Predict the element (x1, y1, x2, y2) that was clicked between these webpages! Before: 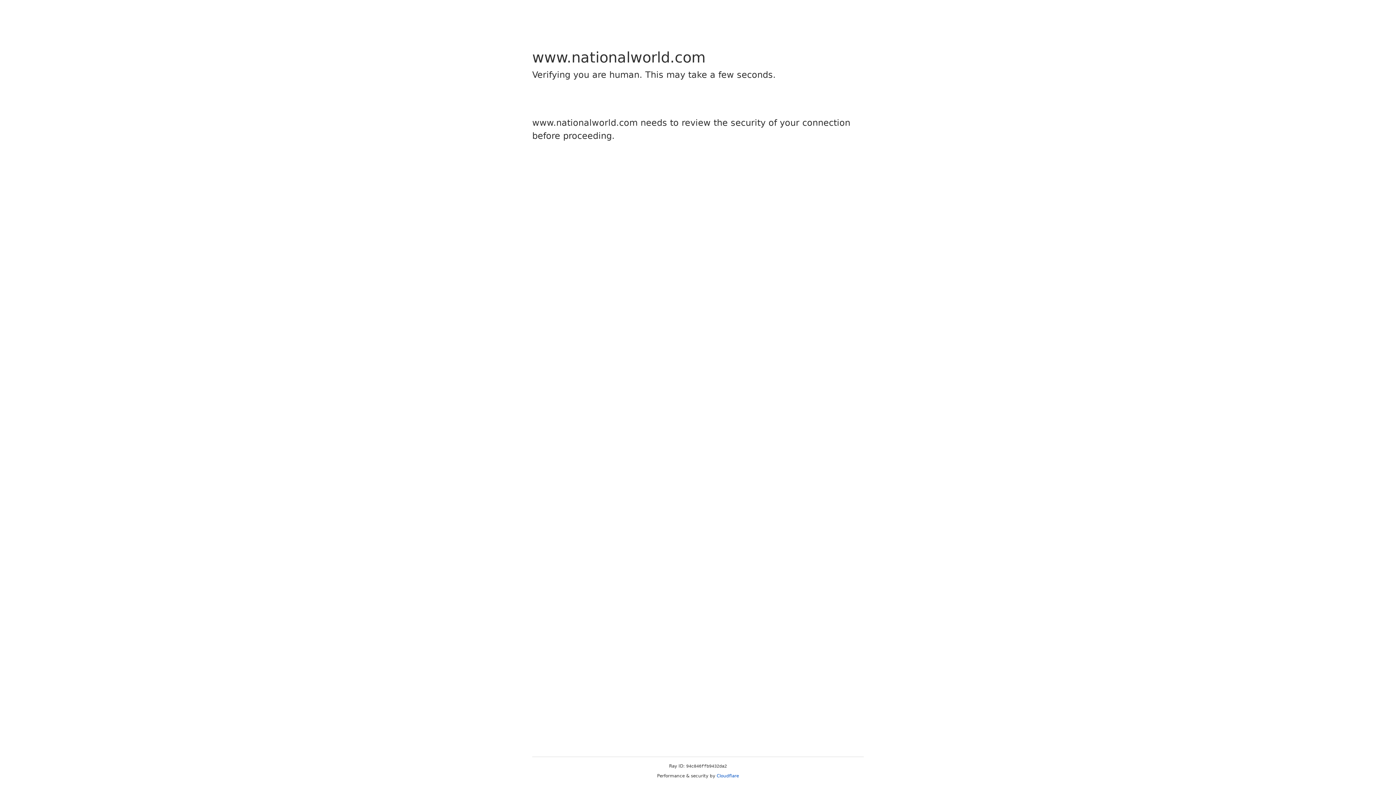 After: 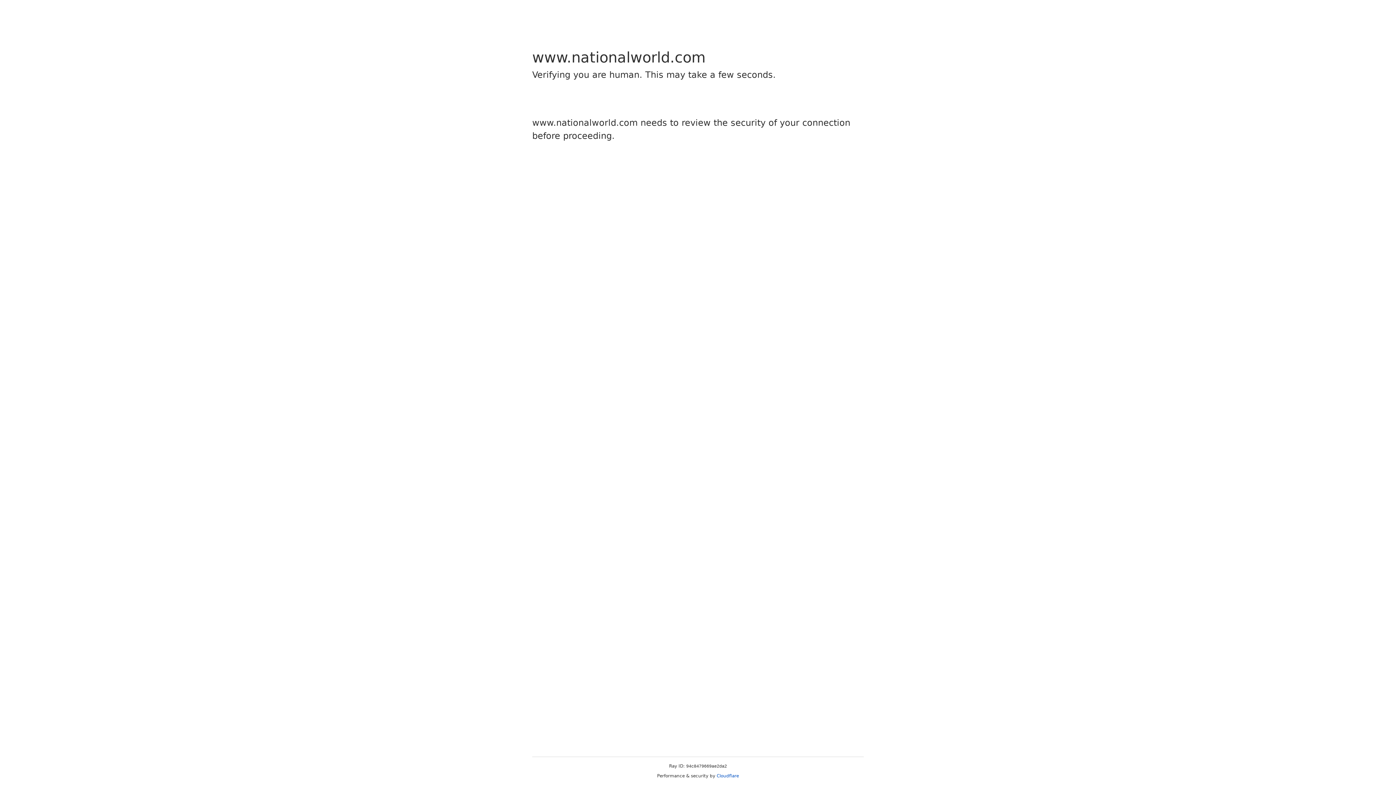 Action: bbox: (716, 773, 739, 778) label: Cloudflare